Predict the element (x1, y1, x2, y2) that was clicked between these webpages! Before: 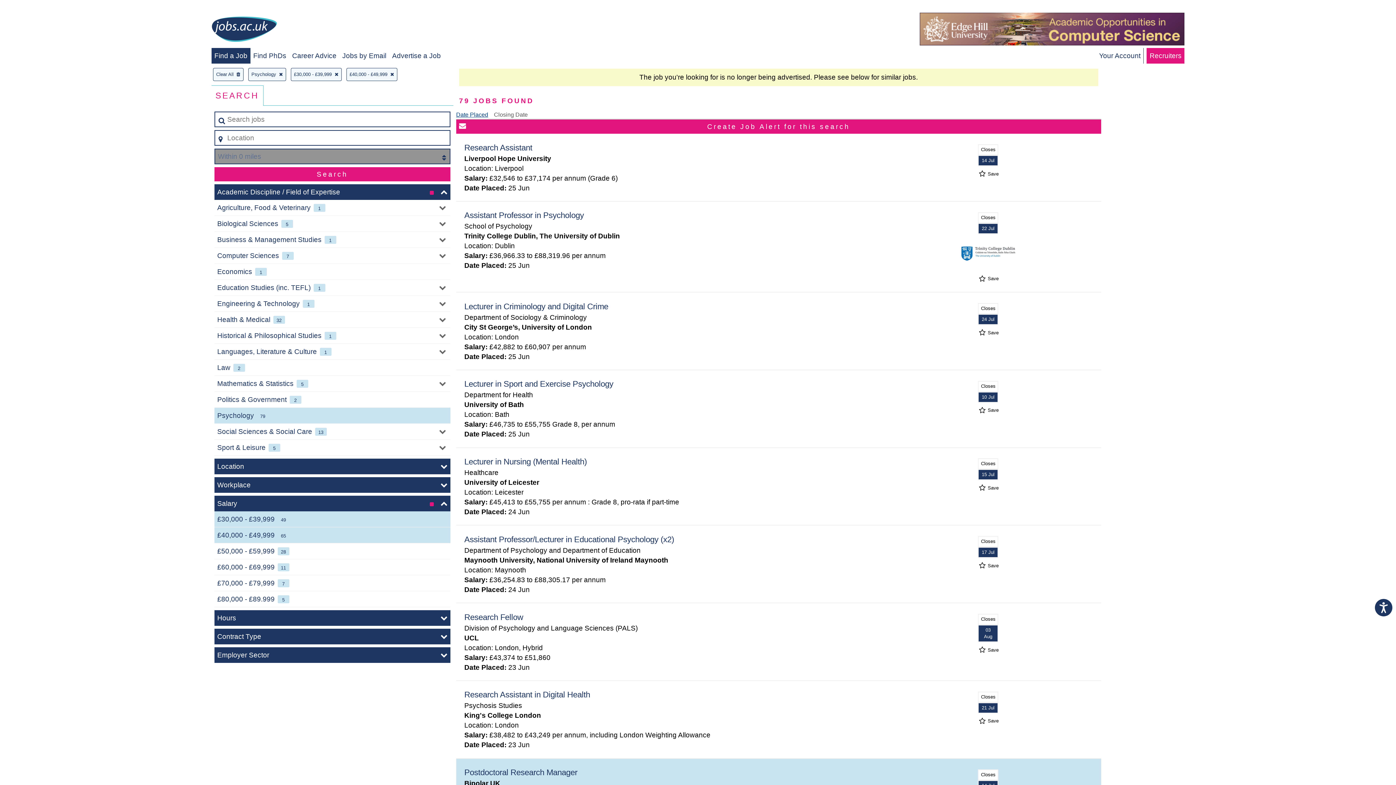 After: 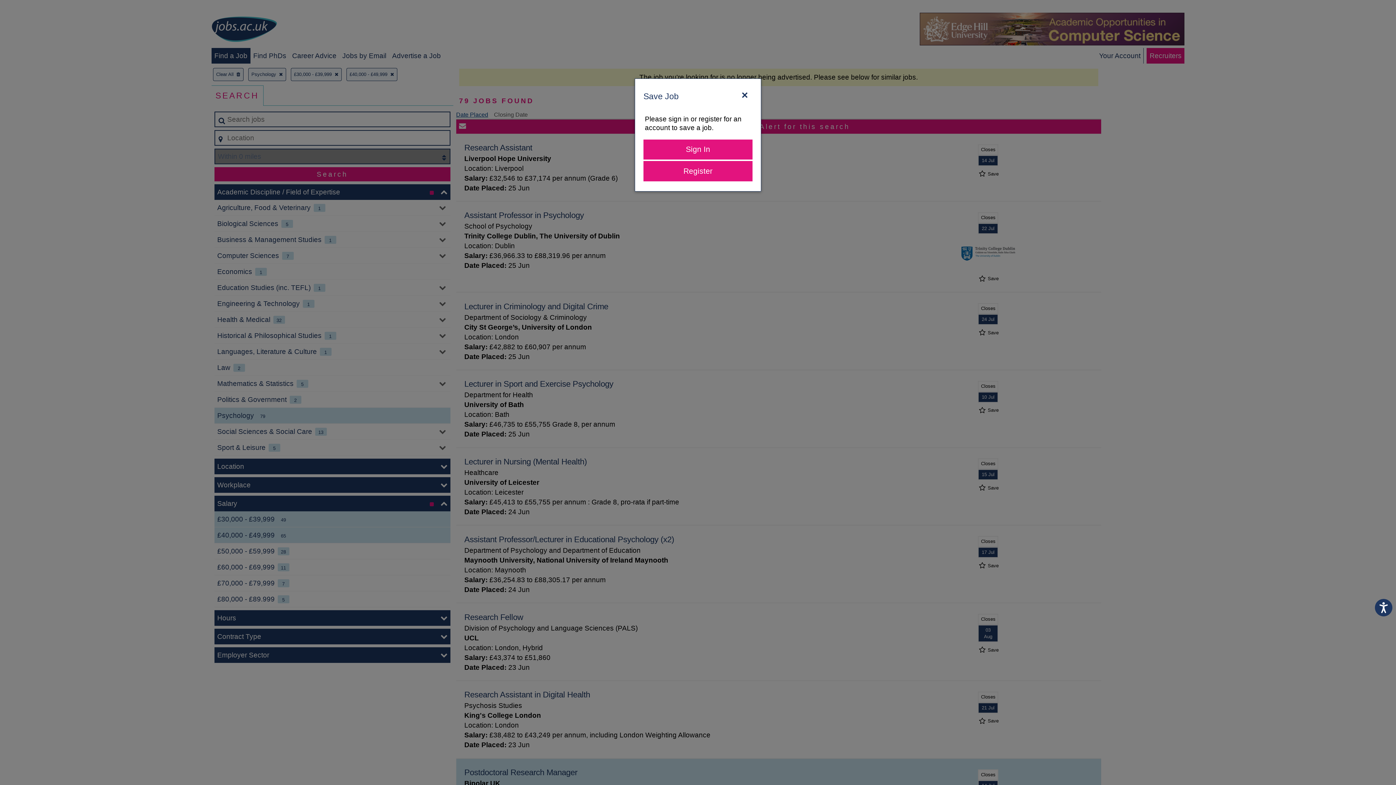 Action: label:  Save bbox: (977, 564, 998, 567)